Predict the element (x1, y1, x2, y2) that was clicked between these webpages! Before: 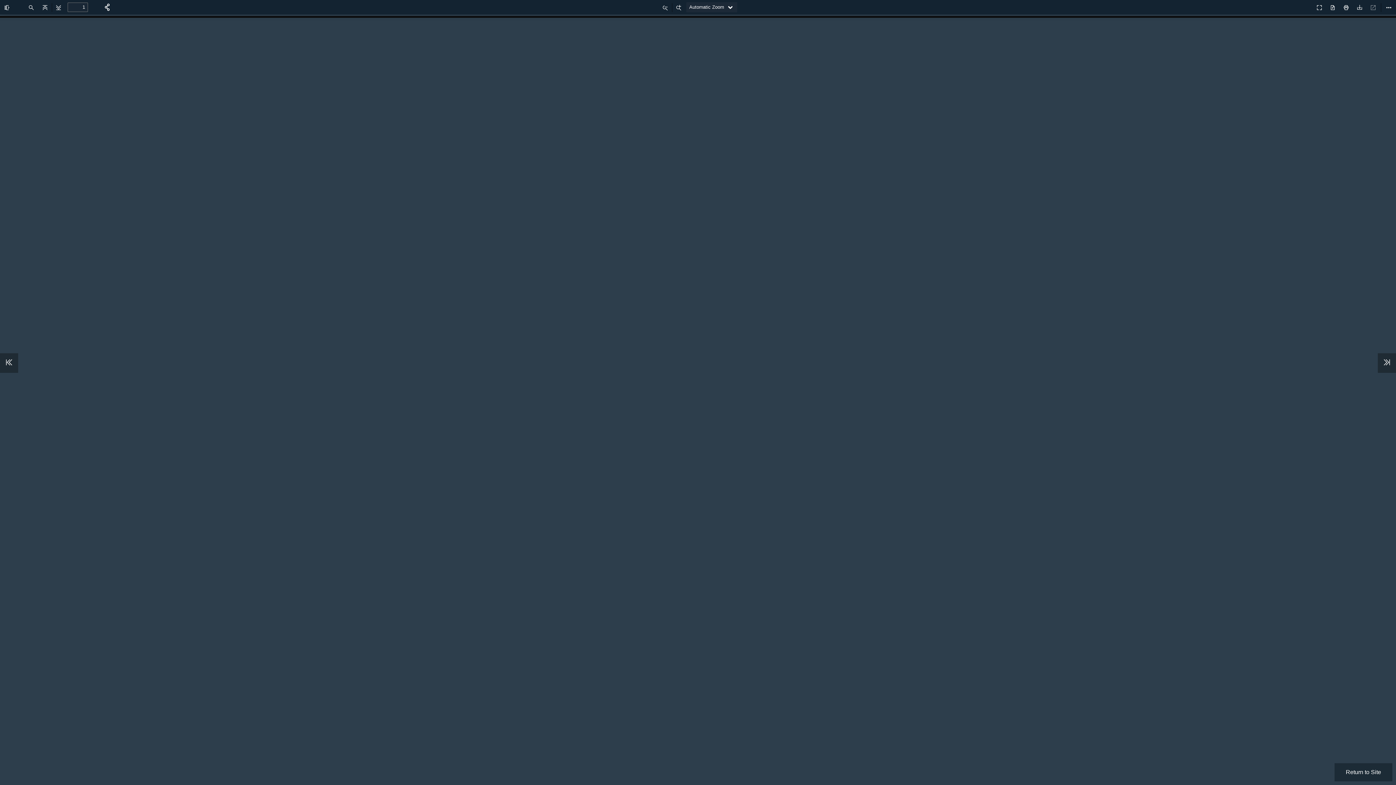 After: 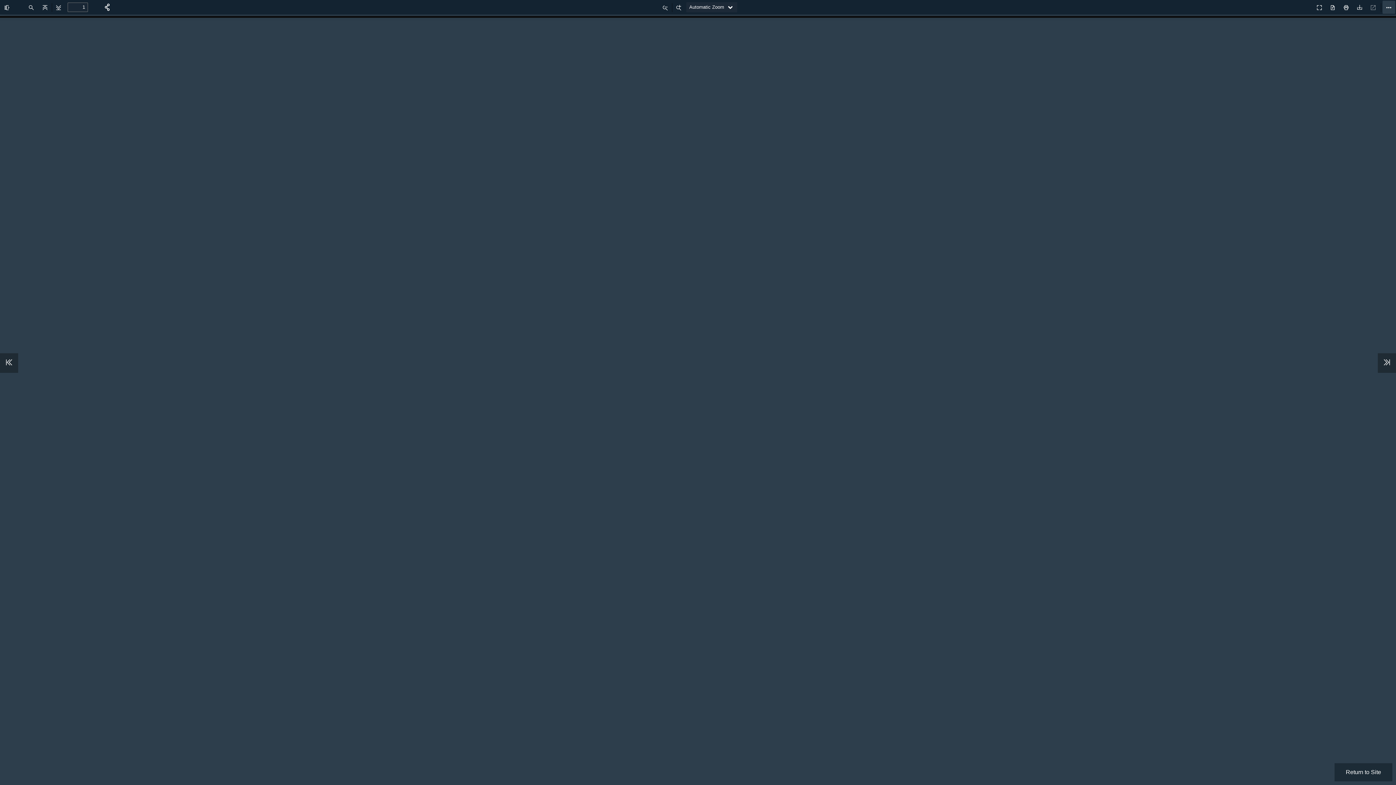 Action: bbox: (1382, 0, 1395, 13) label: Tools